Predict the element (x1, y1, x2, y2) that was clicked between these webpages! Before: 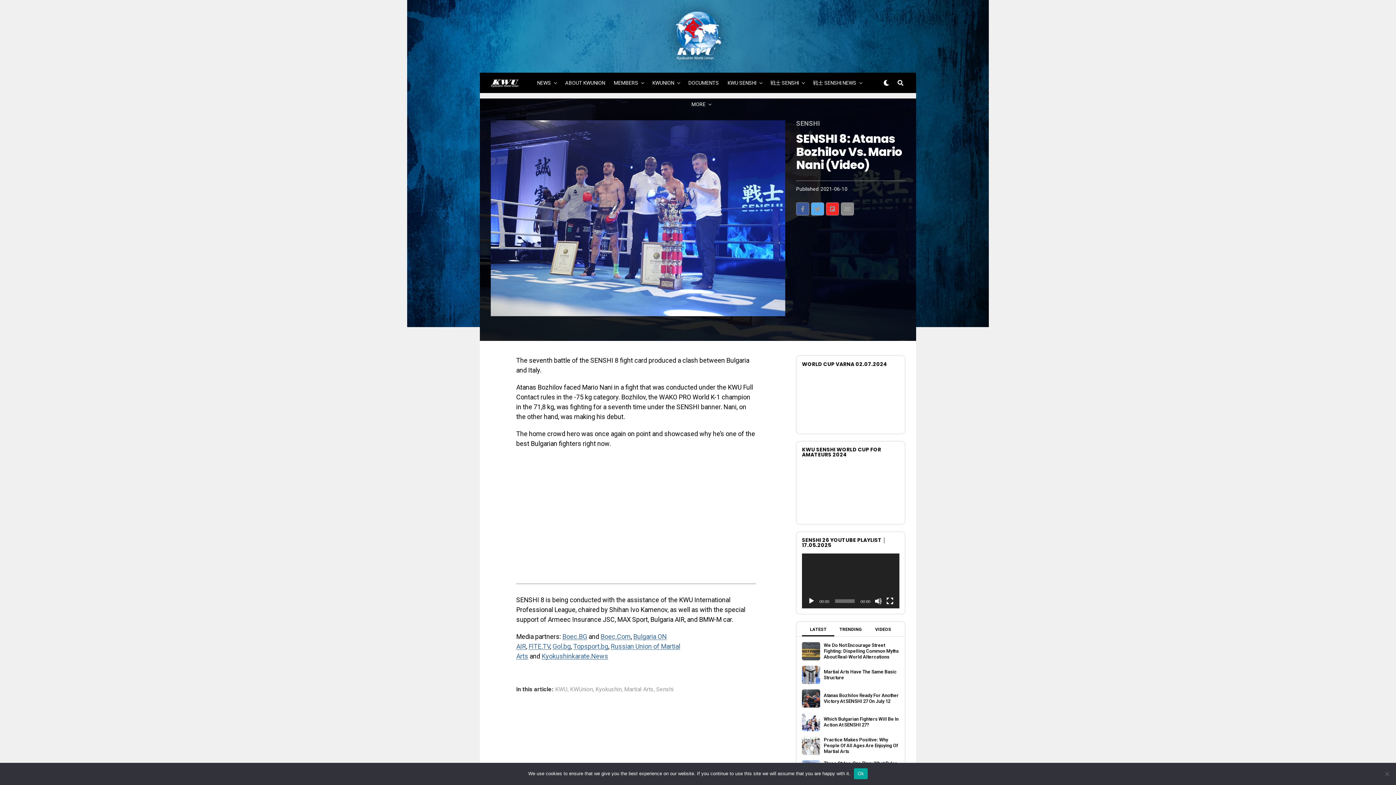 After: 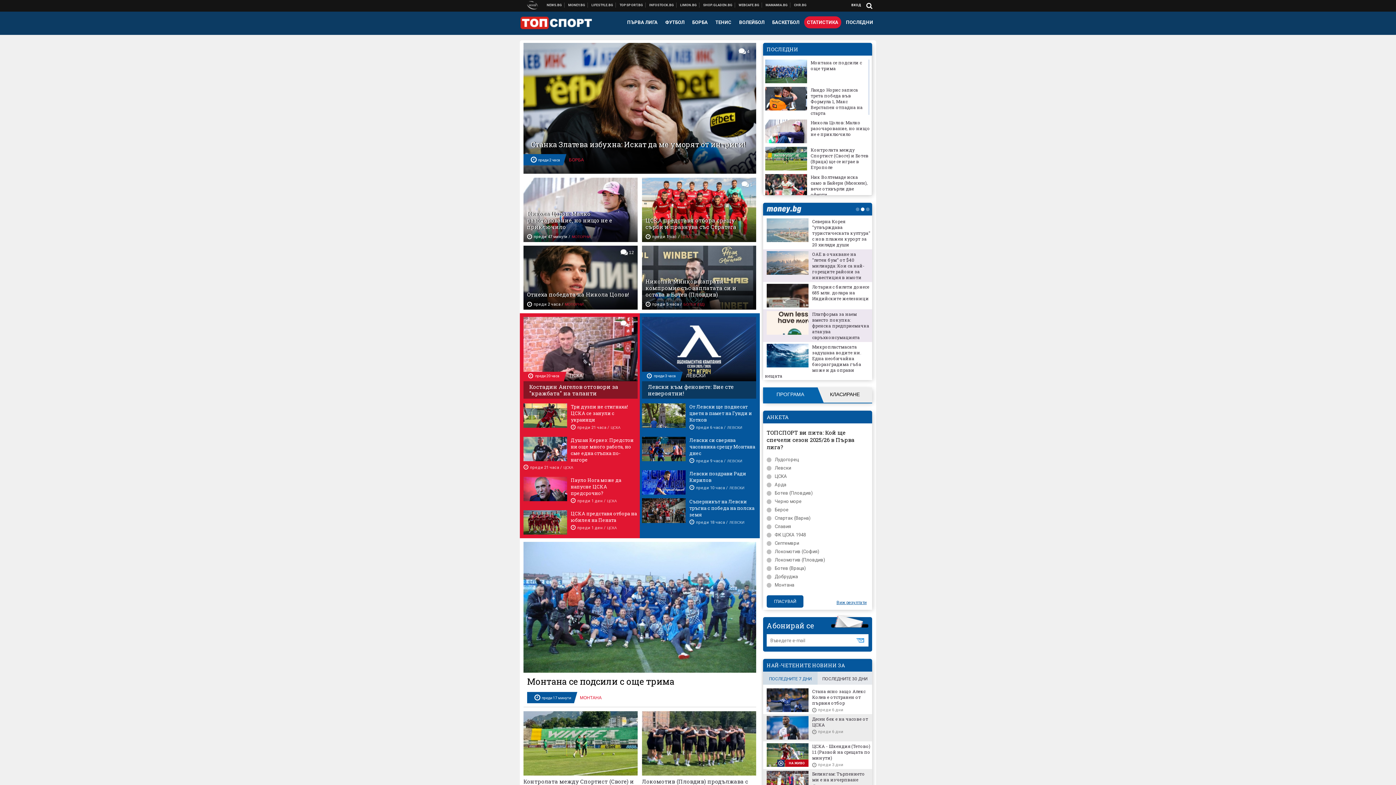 Action: label: Topsport.bg bbox: (573, 642, 608, 650)